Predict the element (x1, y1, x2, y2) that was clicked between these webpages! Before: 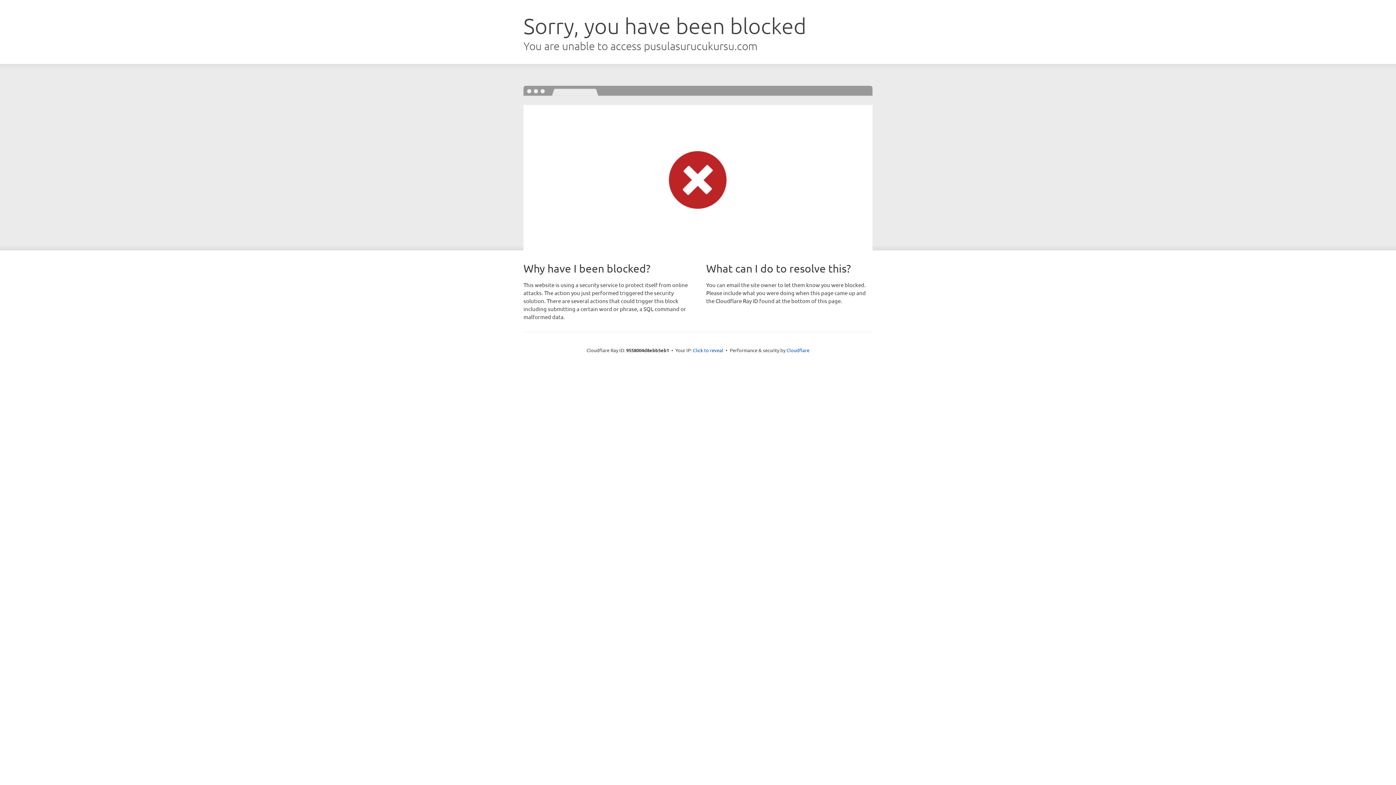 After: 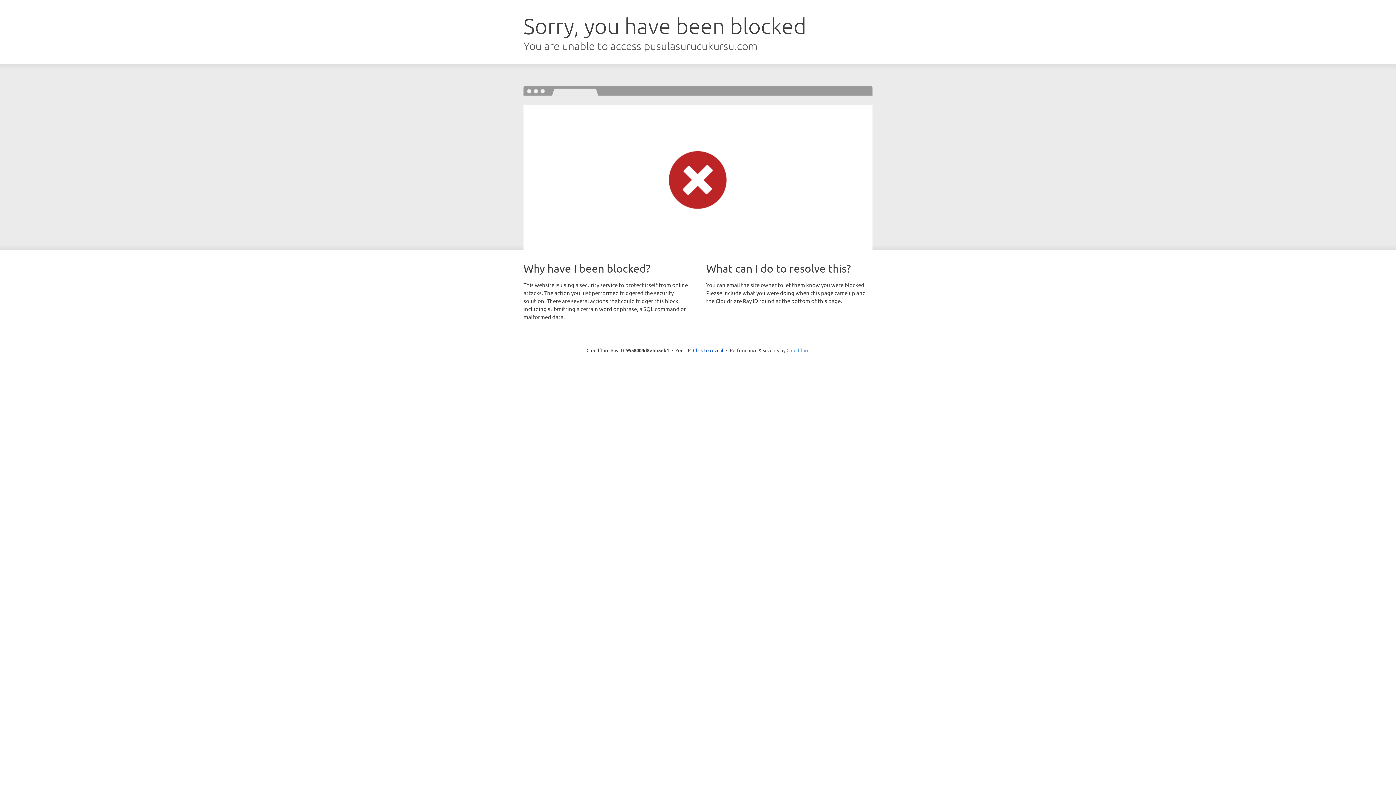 Action: bbox: (786, 347, 809, 353) label: Cloudflare